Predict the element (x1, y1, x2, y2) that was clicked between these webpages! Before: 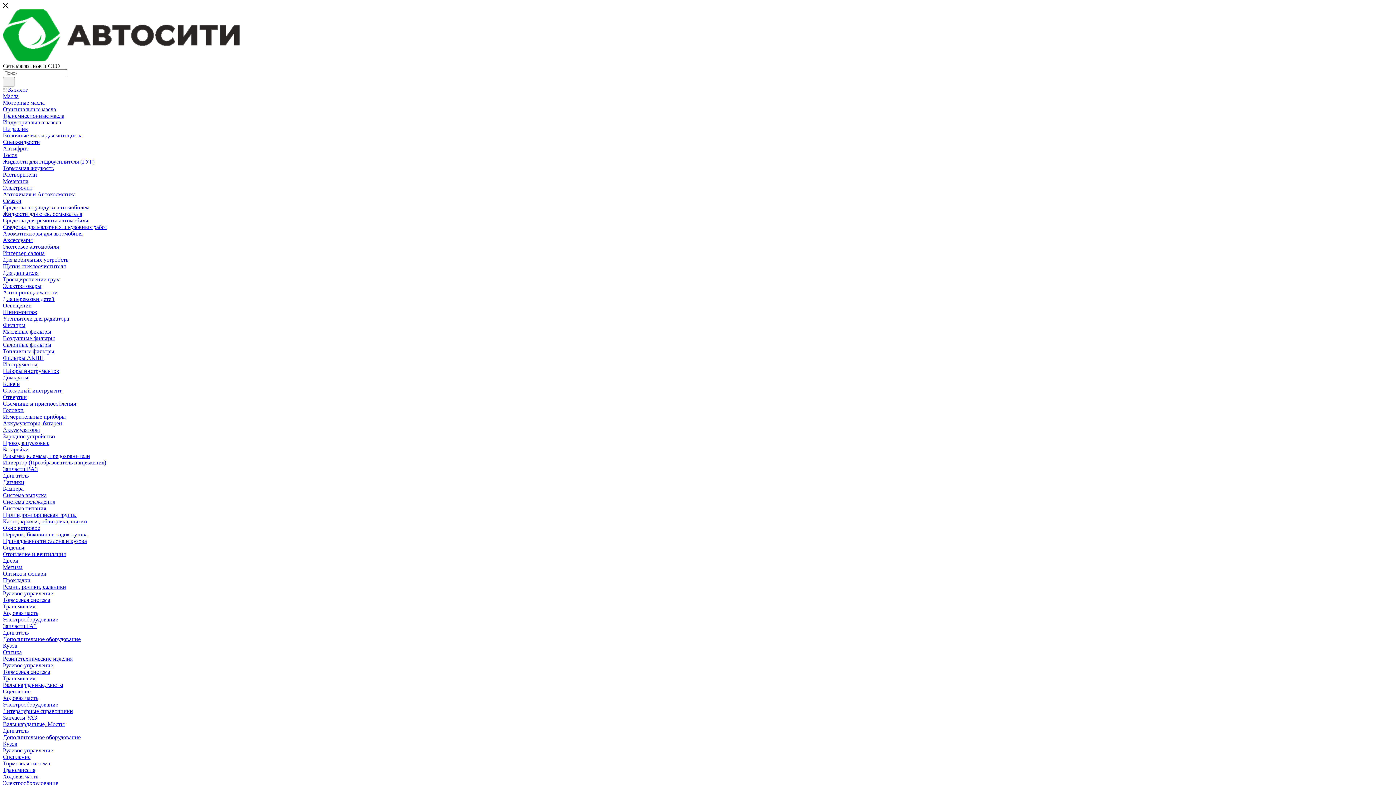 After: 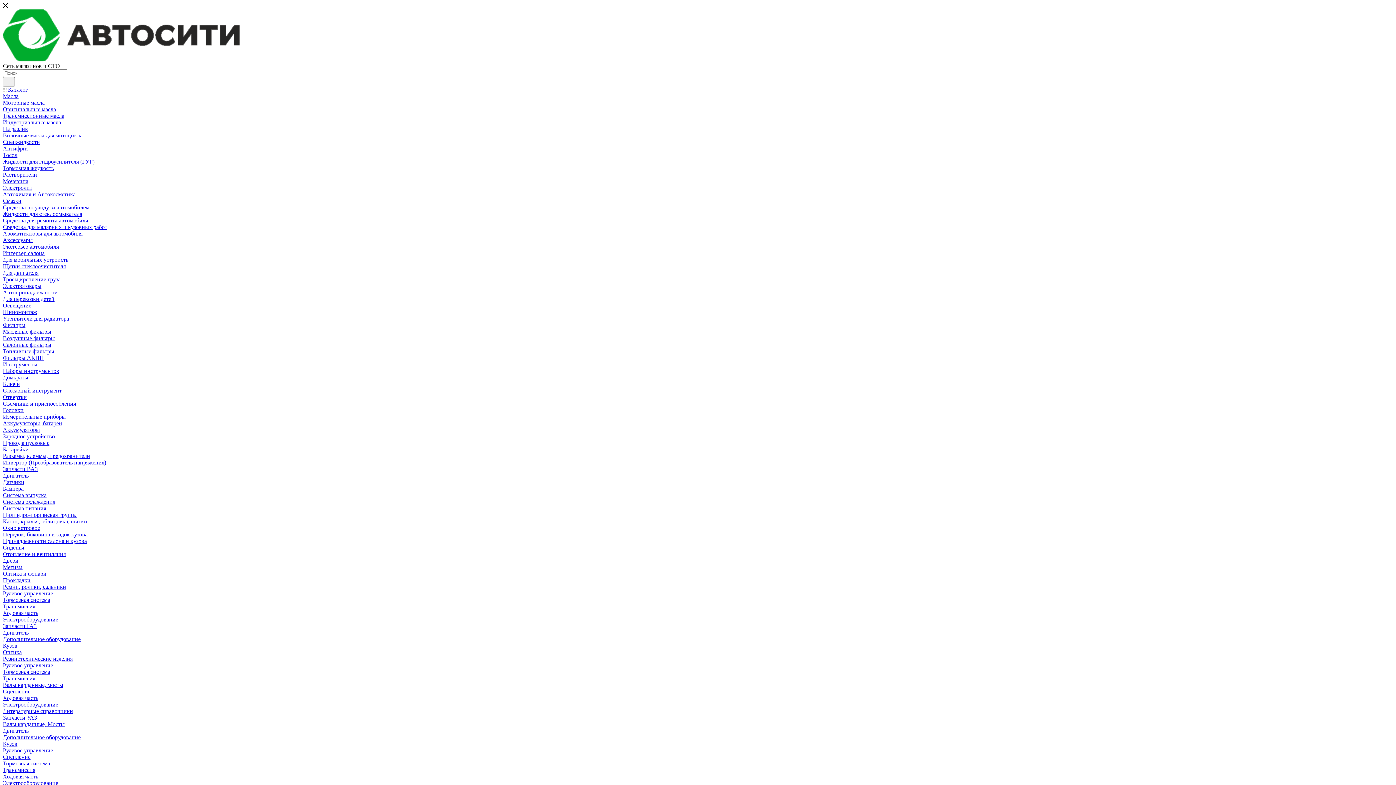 Action: label: Ароматизаторы для автомобиля bbox: (2, 230, 82, 236)